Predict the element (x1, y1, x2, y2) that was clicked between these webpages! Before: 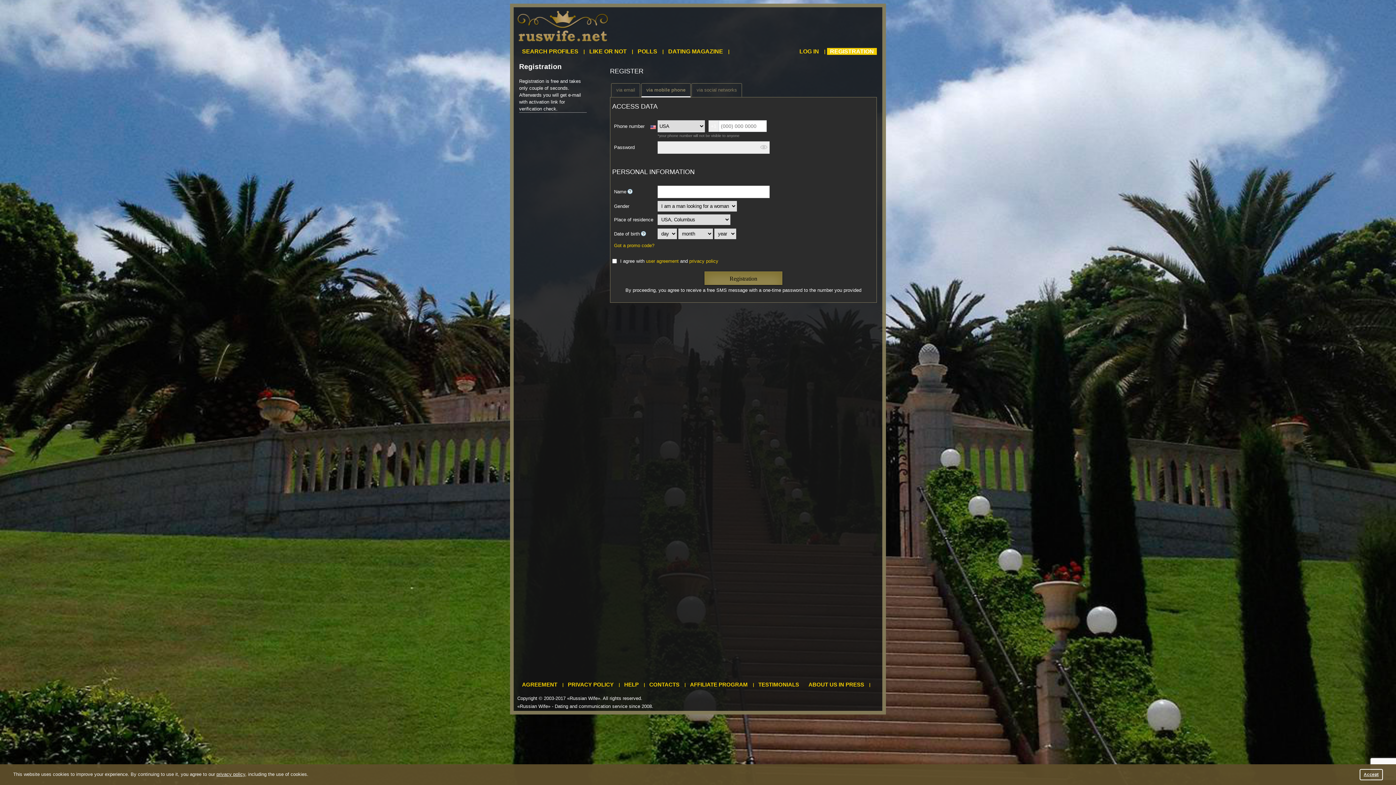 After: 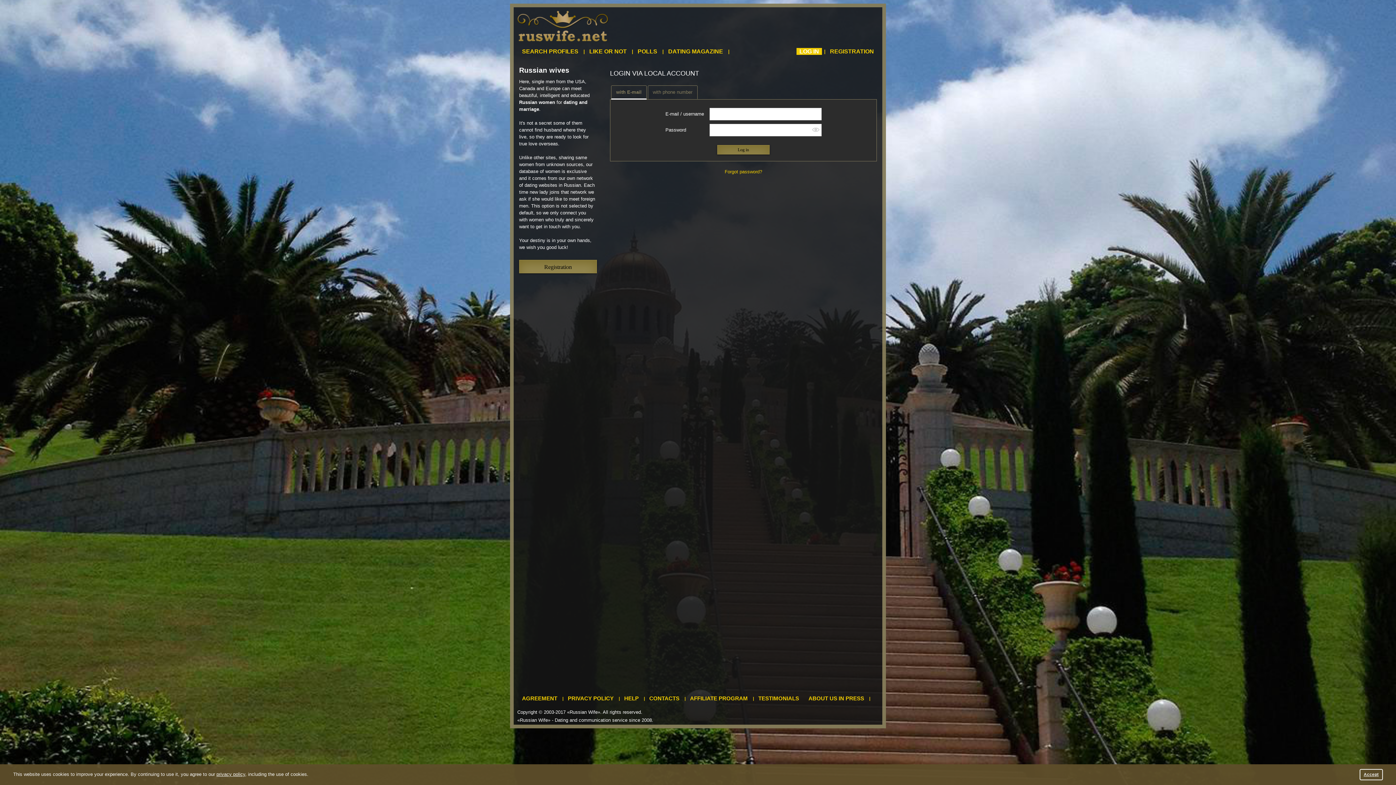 Action: label: LOG IN bbox: (796, 48, 822, 54)